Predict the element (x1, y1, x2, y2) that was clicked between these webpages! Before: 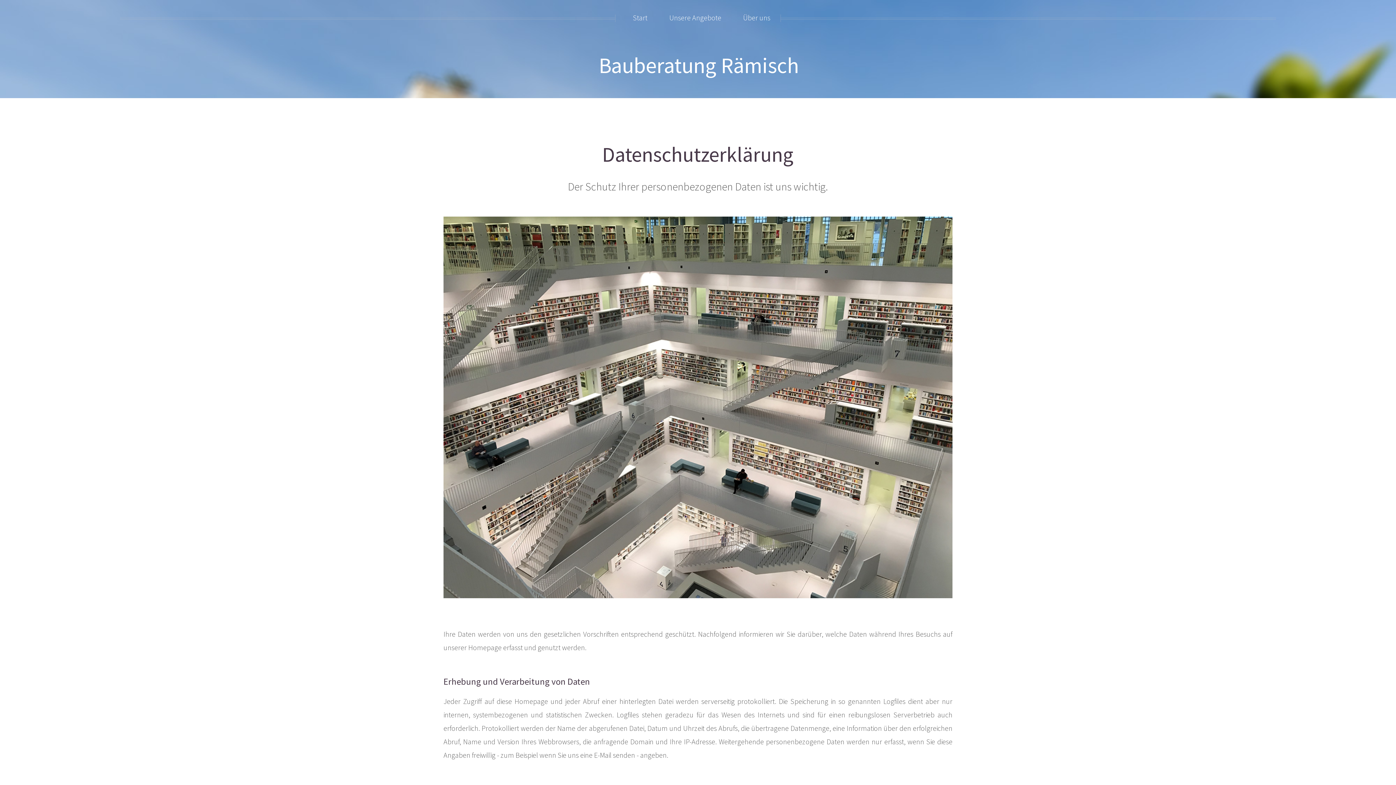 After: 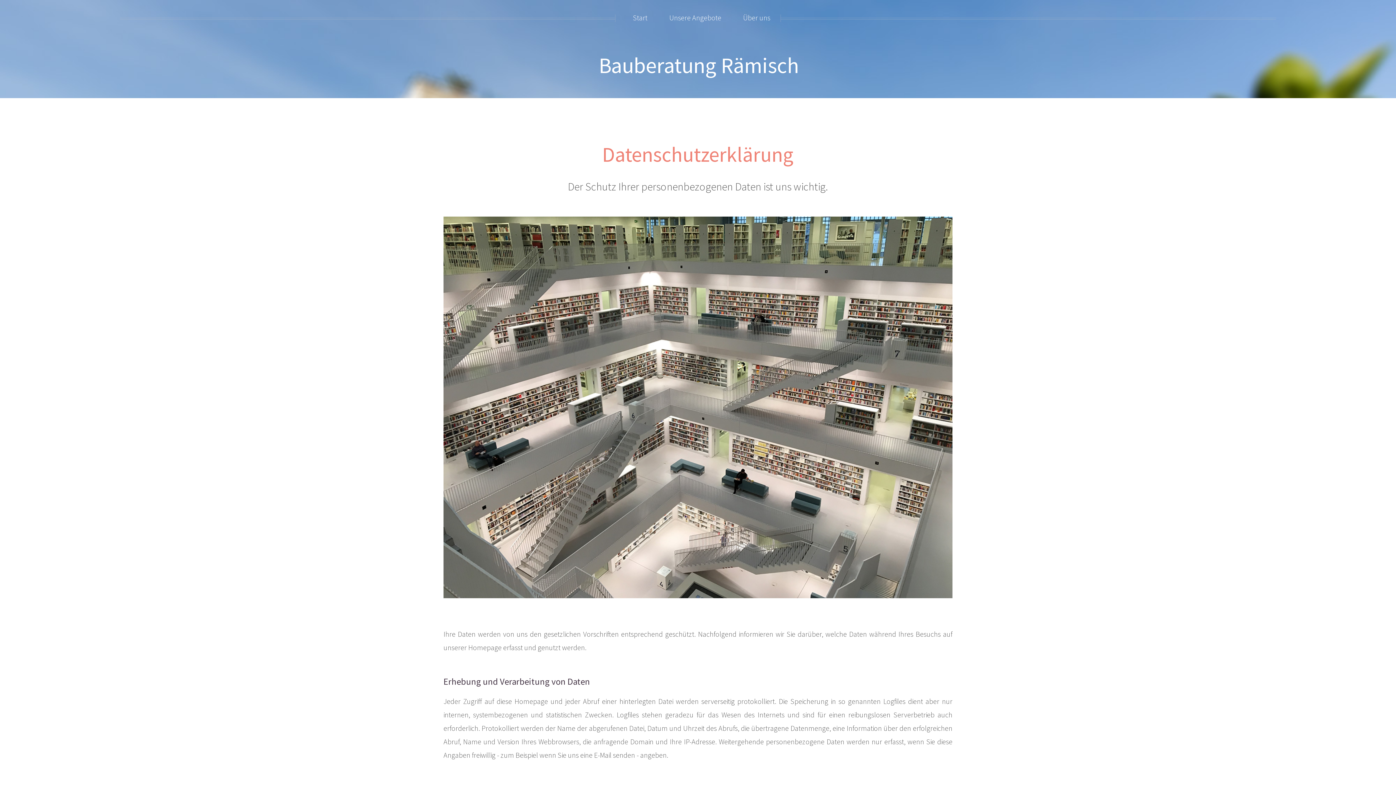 Action: bbox: (602, 141, 794, 168) label: Datenschutzerklärung